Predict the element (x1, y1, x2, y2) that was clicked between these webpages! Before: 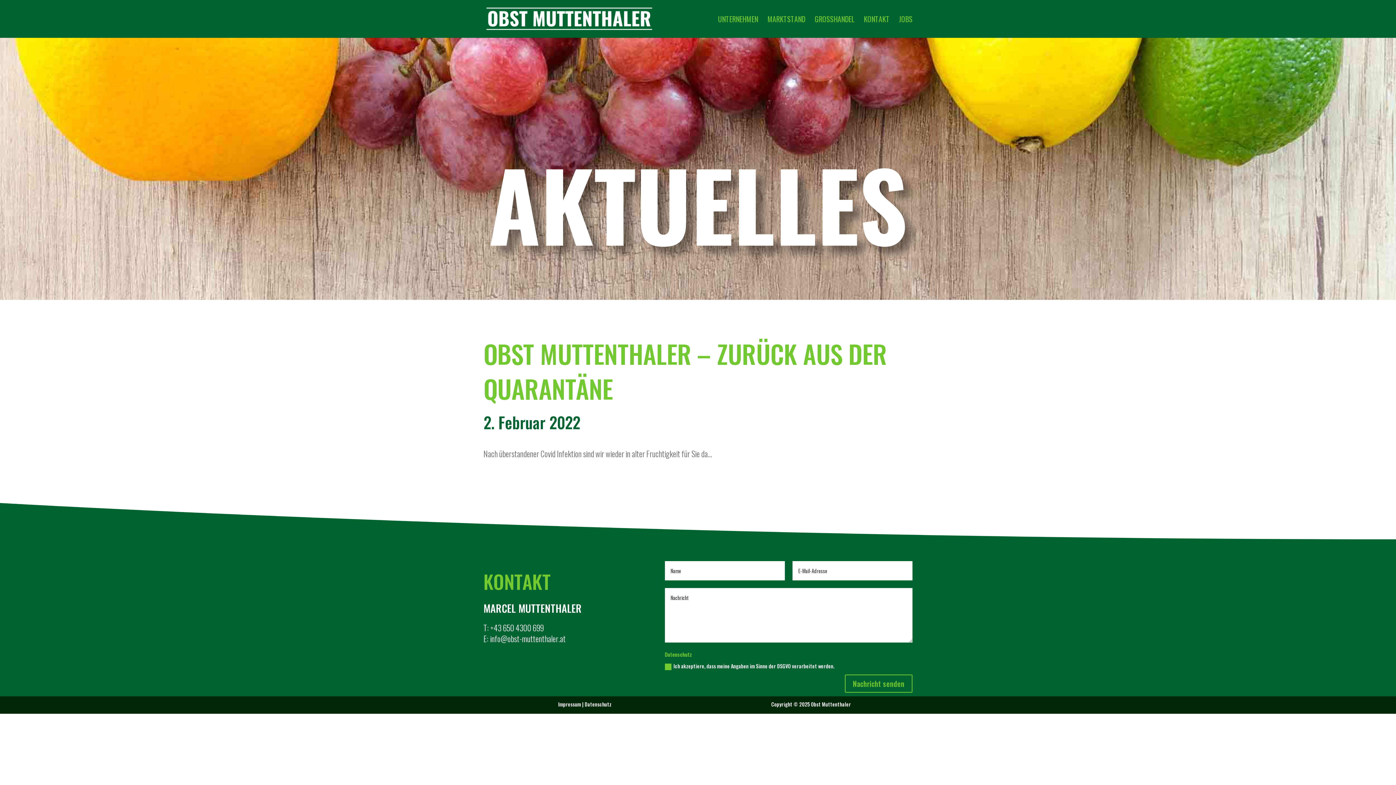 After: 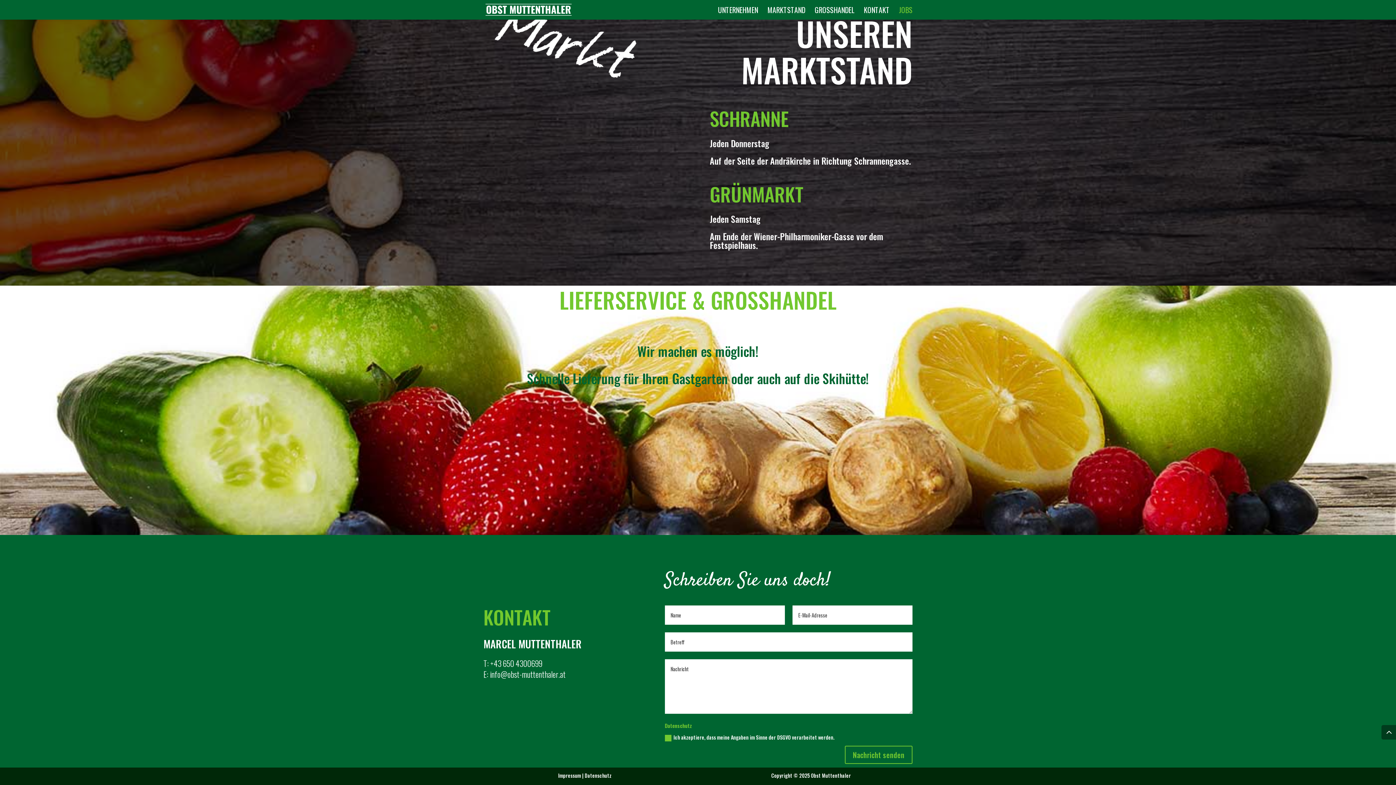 Action: bbox: (864, 16, 889, 37) label: KONTAKT